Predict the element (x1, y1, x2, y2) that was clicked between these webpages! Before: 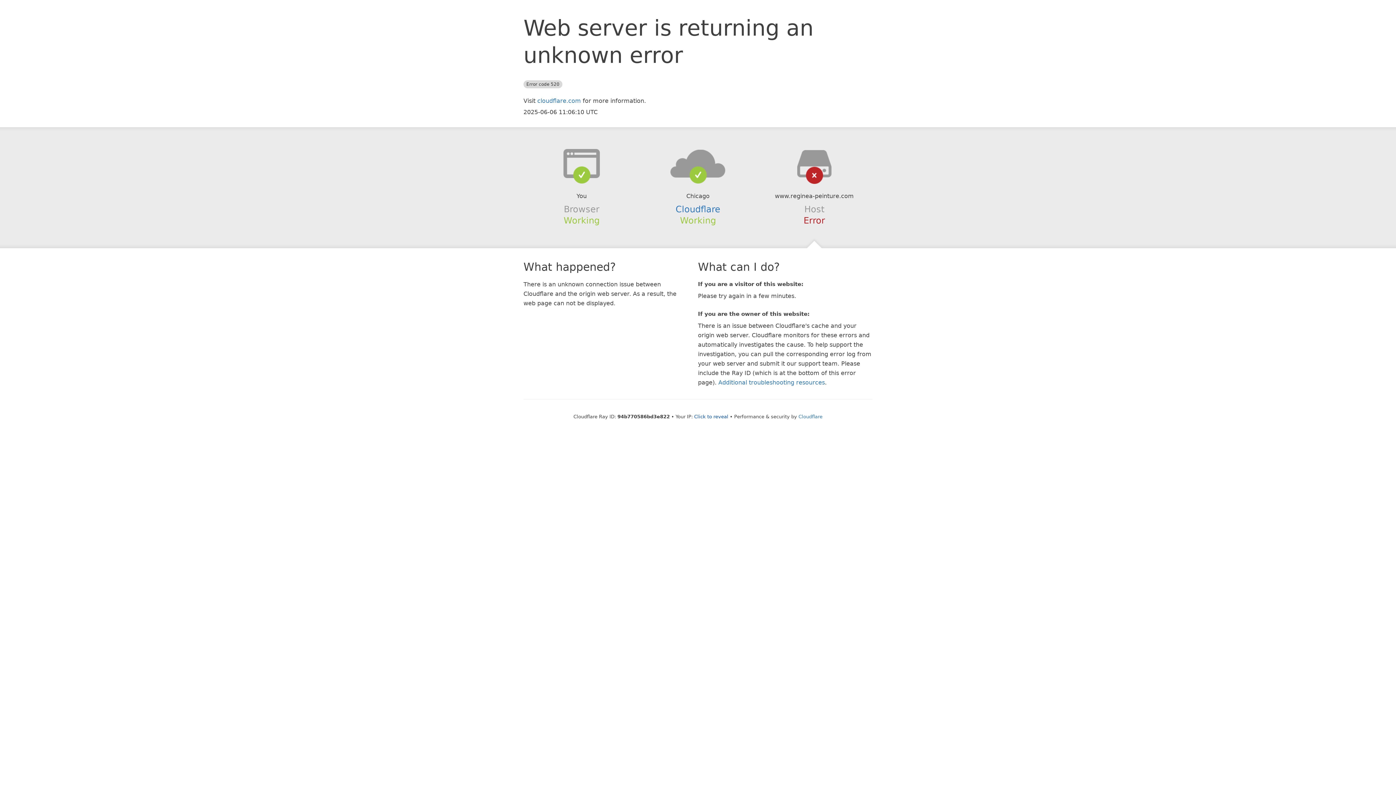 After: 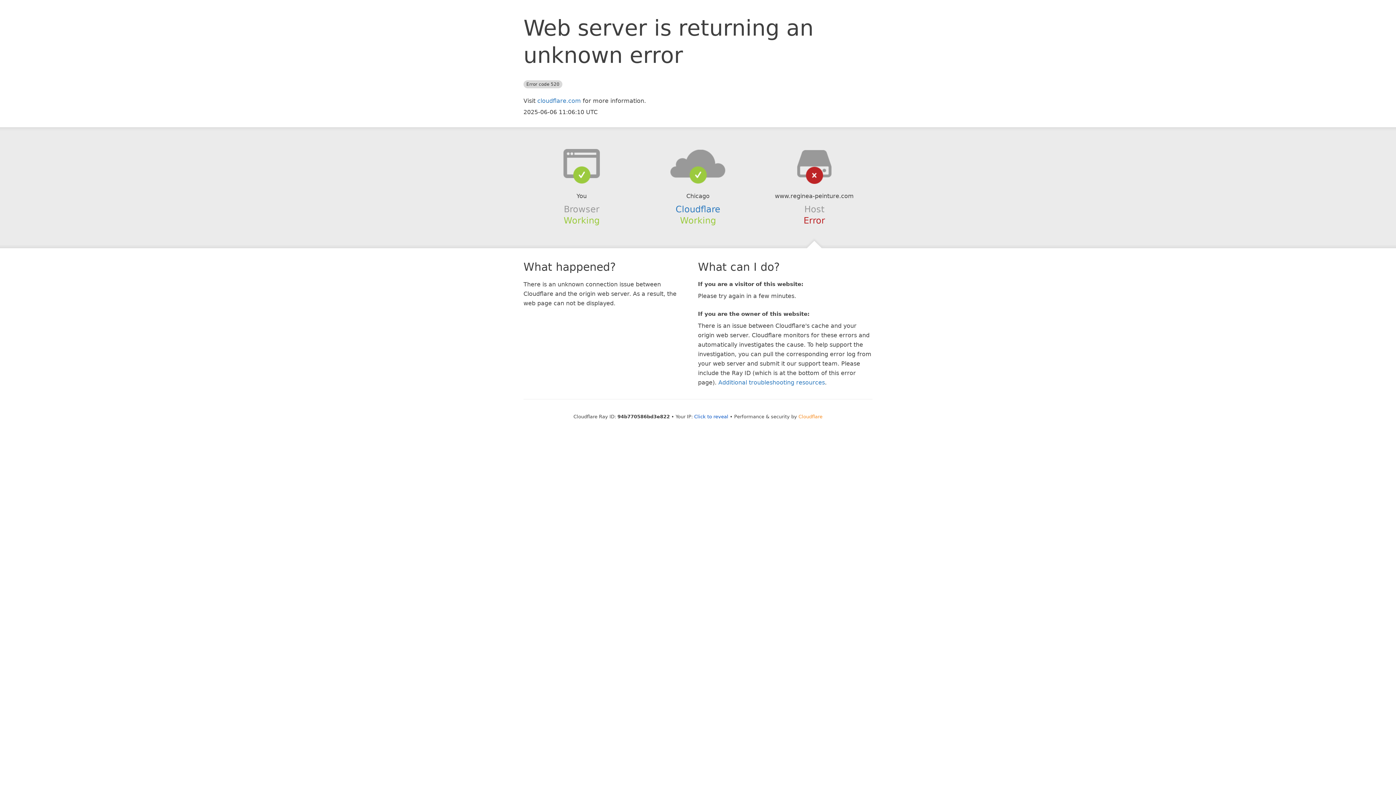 Action: label: Cloudflare bbox: (798, 414, 822, 419)